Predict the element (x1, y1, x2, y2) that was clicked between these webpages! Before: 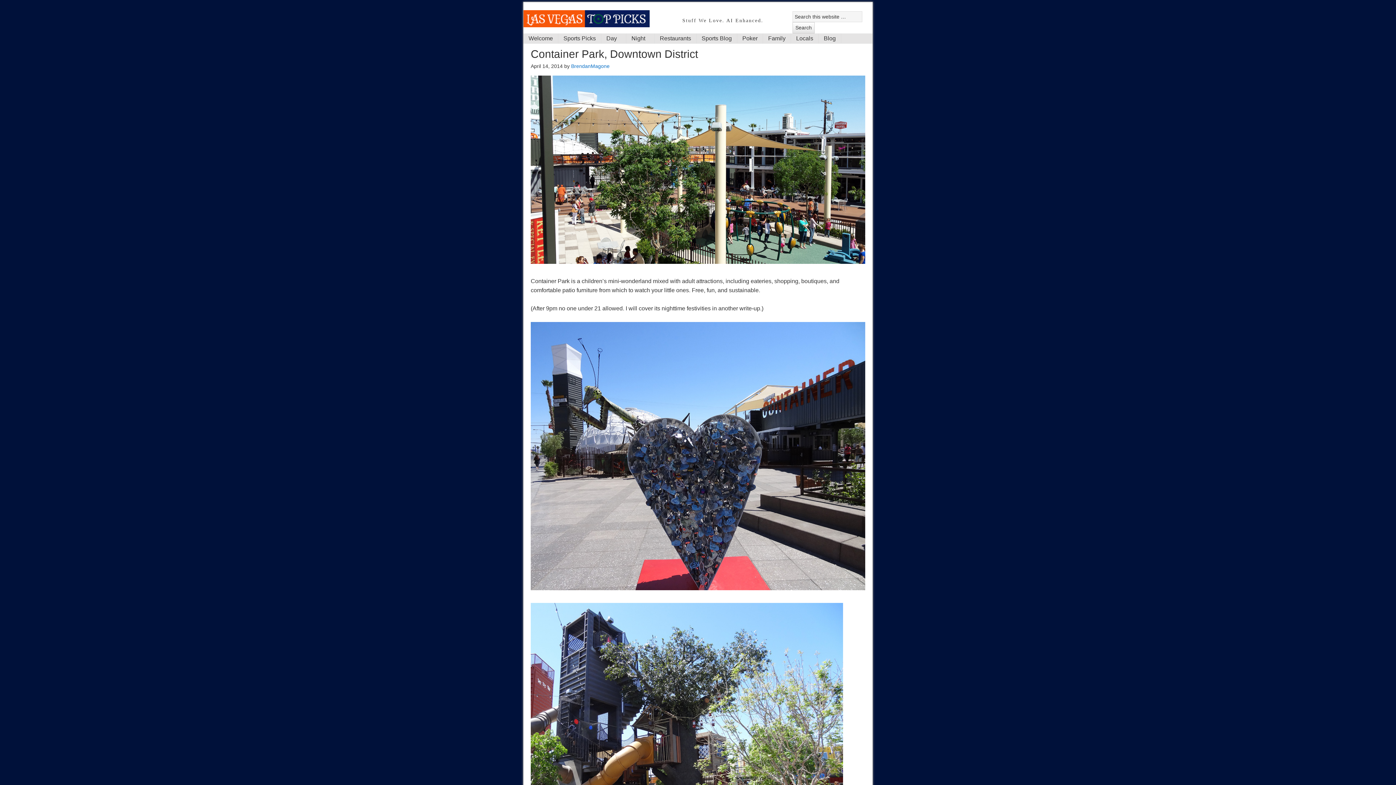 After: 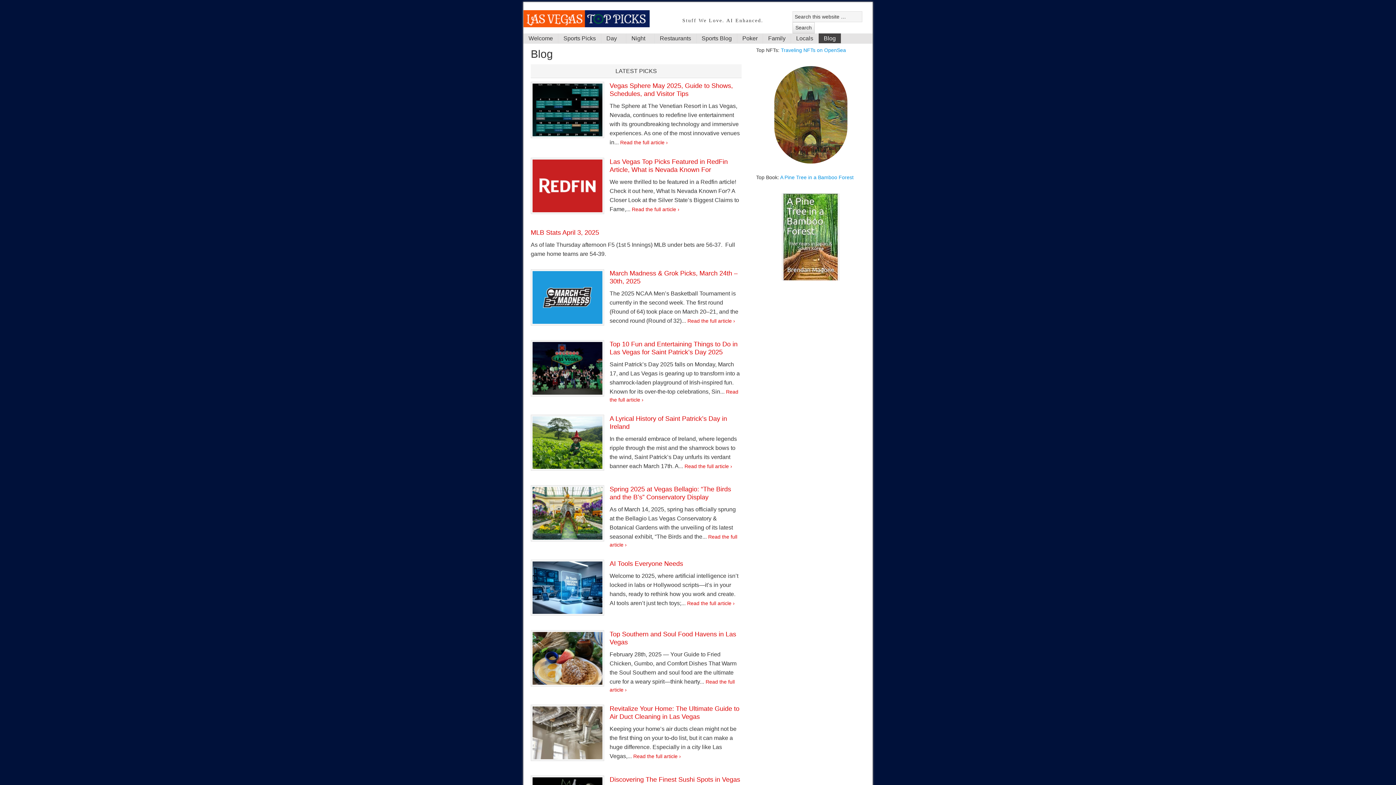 Action: label: Blog bbox: (818, 33, 841, 43)